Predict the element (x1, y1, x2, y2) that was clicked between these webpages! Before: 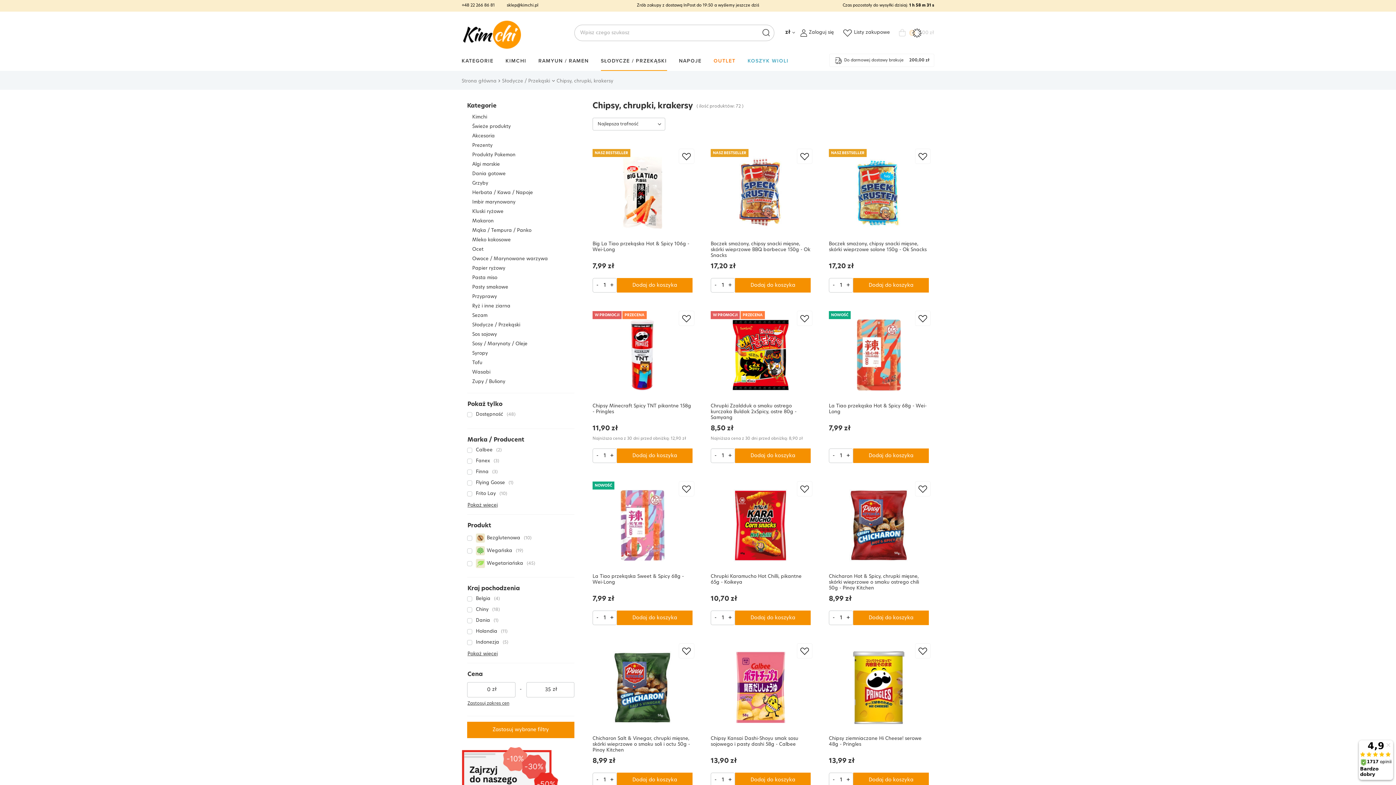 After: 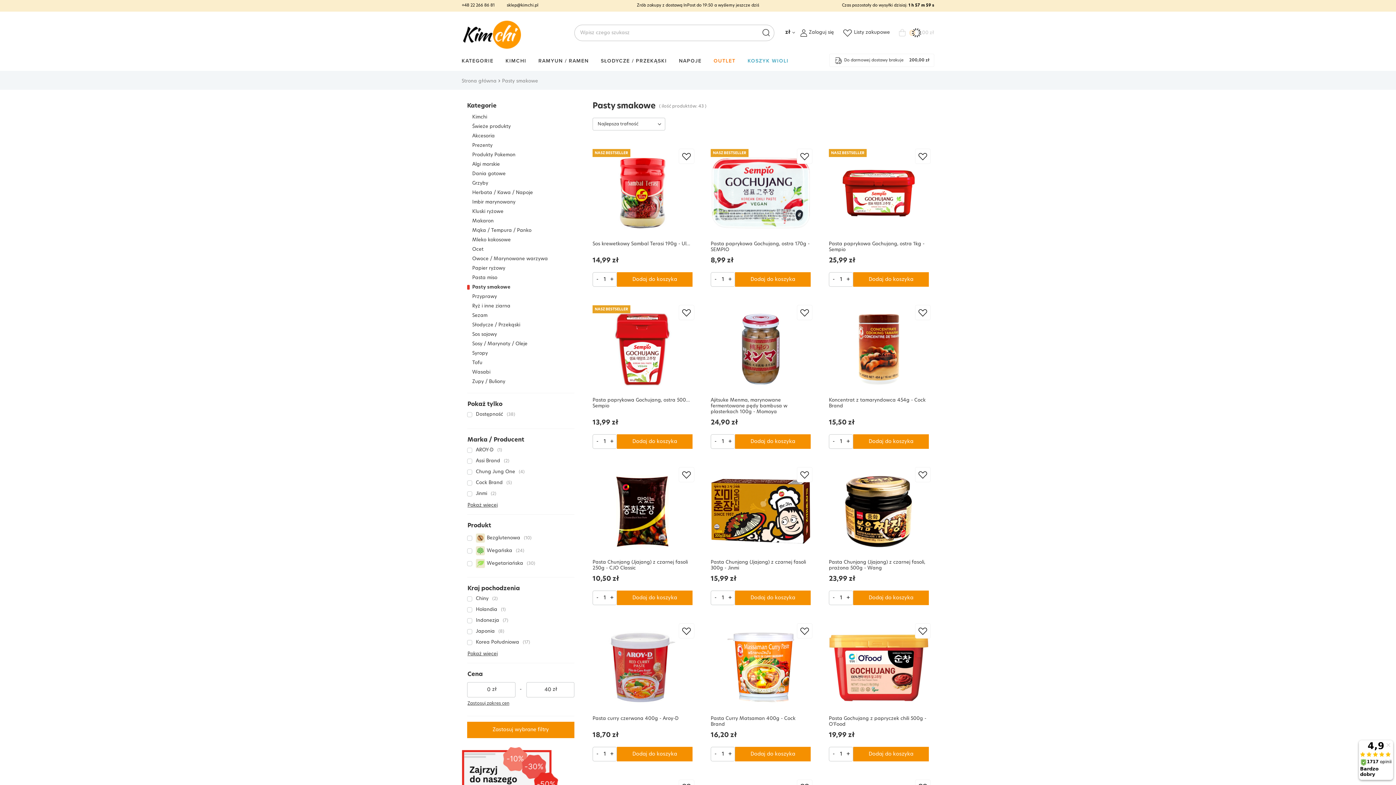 Action: label: Pasty smakowe bbox: (467, 283, 574, 291)